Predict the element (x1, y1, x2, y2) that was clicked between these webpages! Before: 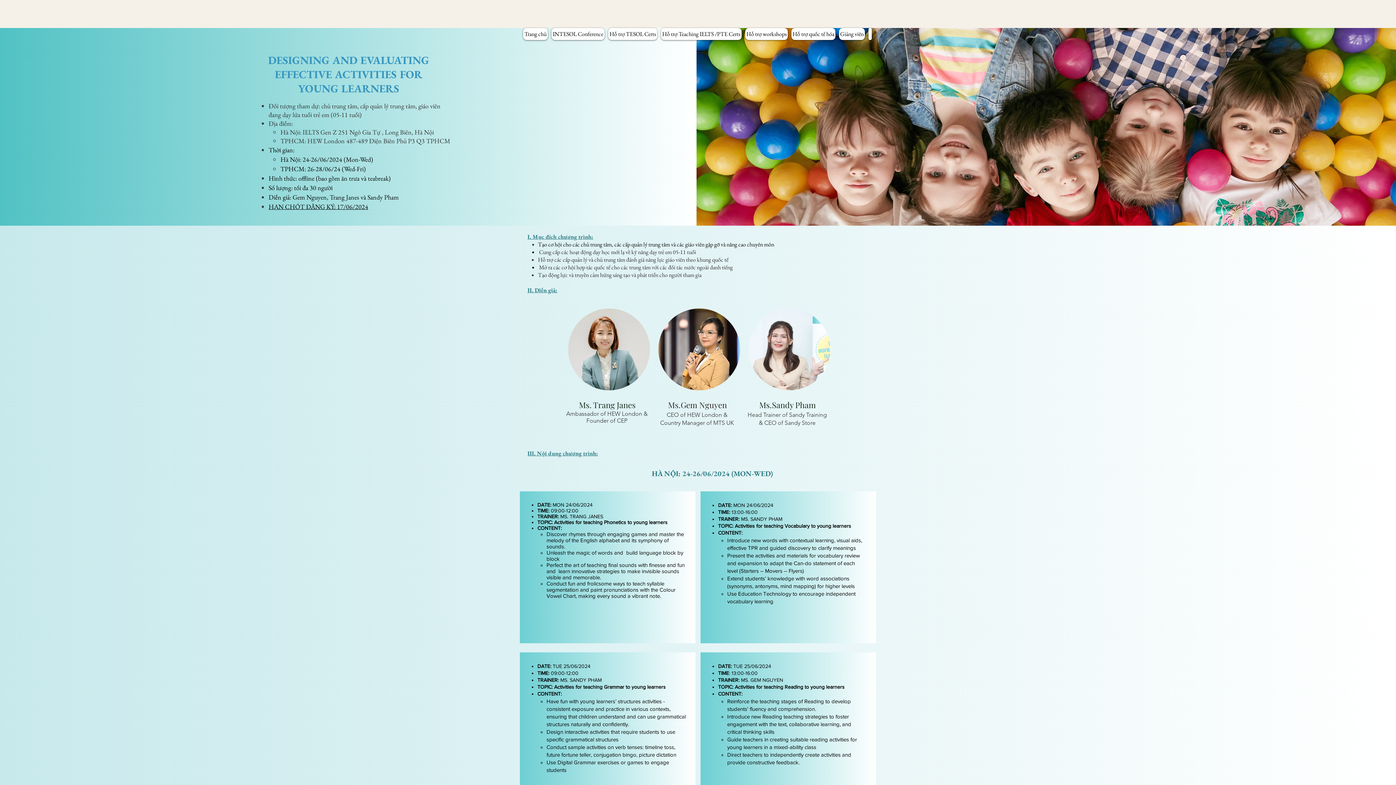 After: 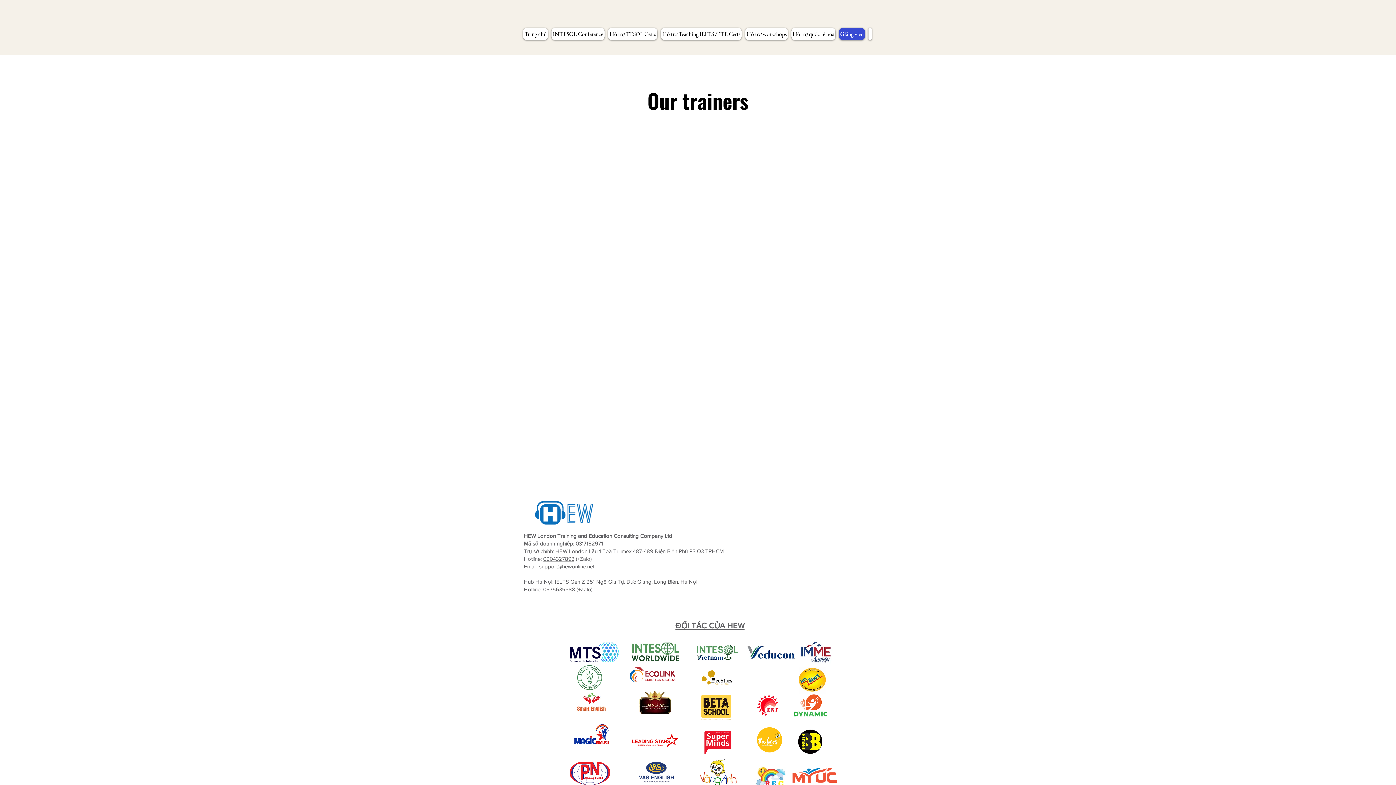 Action: label: Giảng viên bbox: (839, 28, 865, 40)